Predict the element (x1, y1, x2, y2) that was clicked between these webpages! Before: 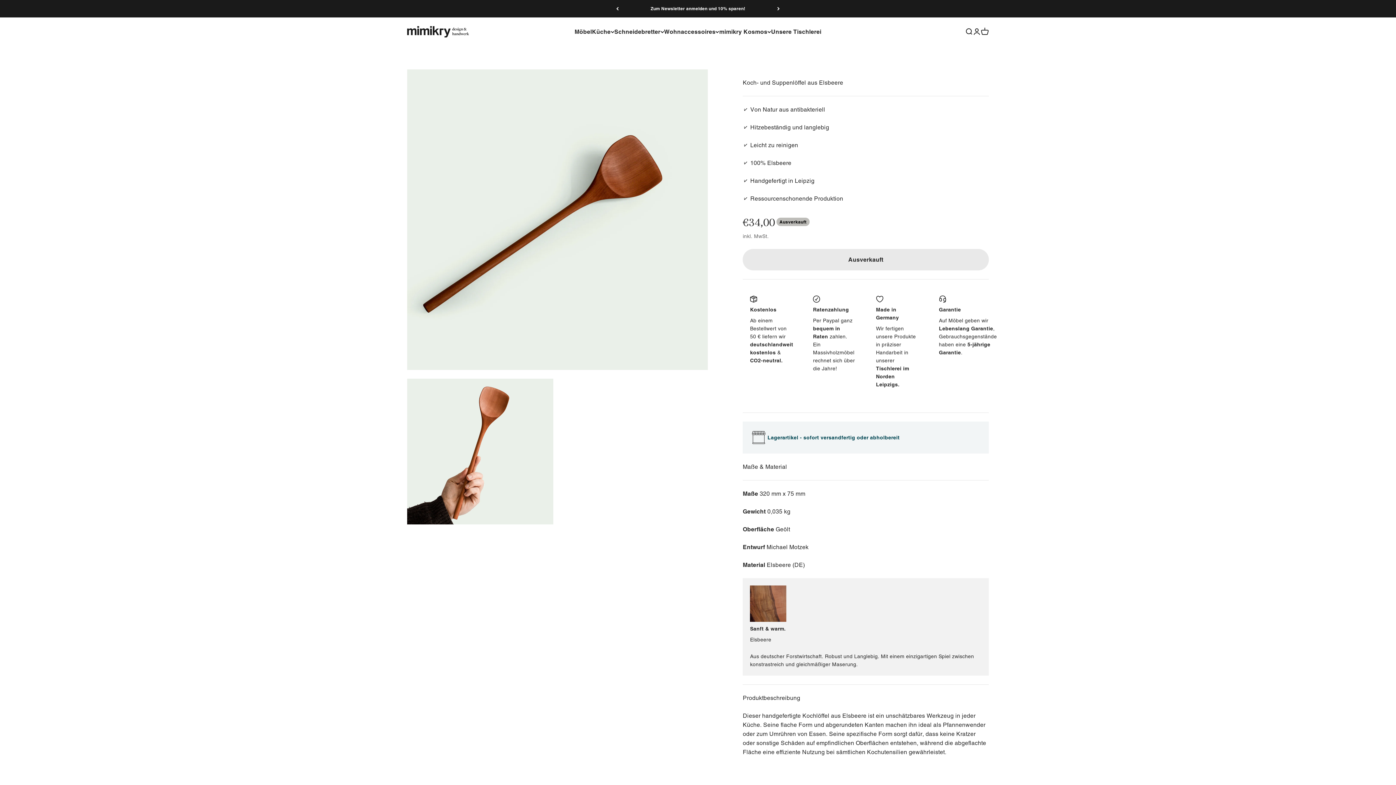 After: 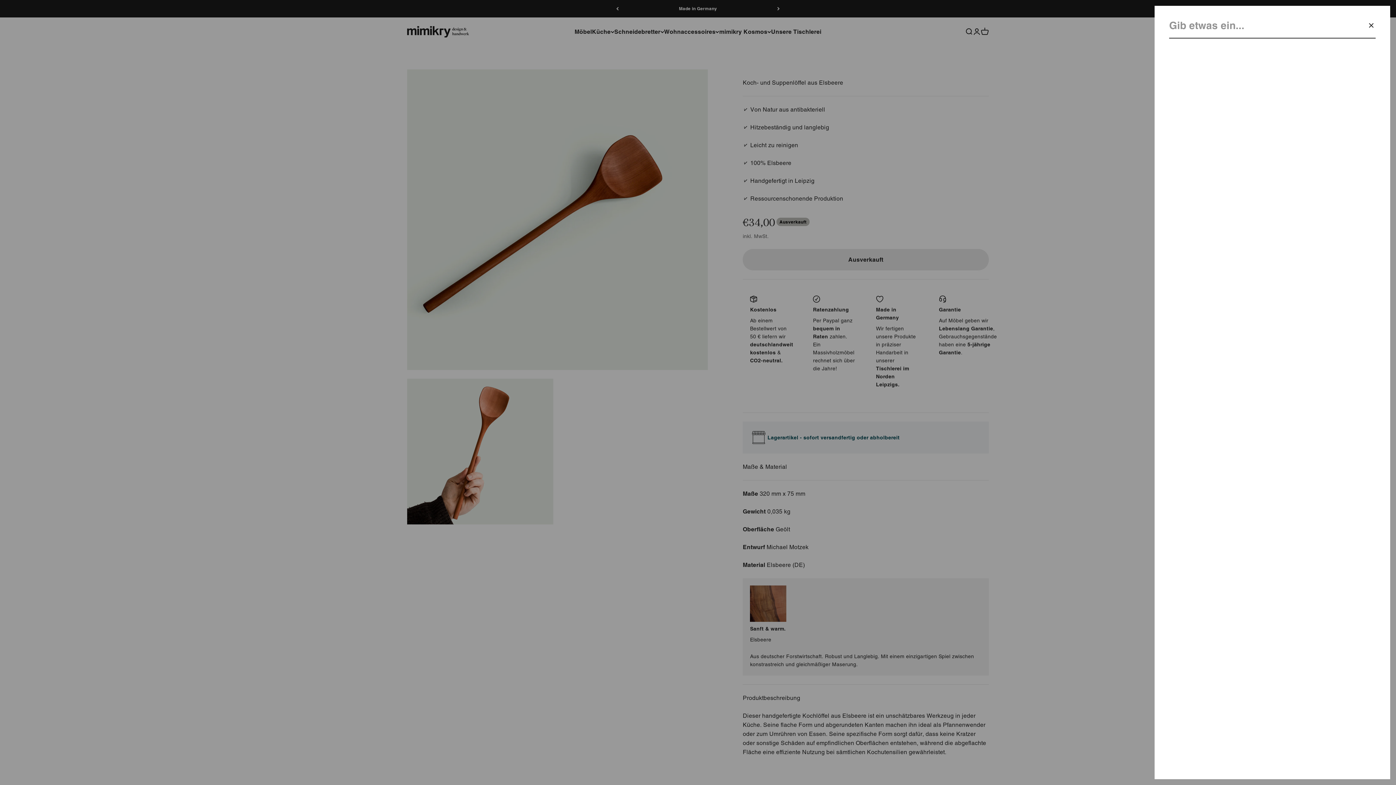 Action: bbox: (965, 27, 973, 35) label: Suche